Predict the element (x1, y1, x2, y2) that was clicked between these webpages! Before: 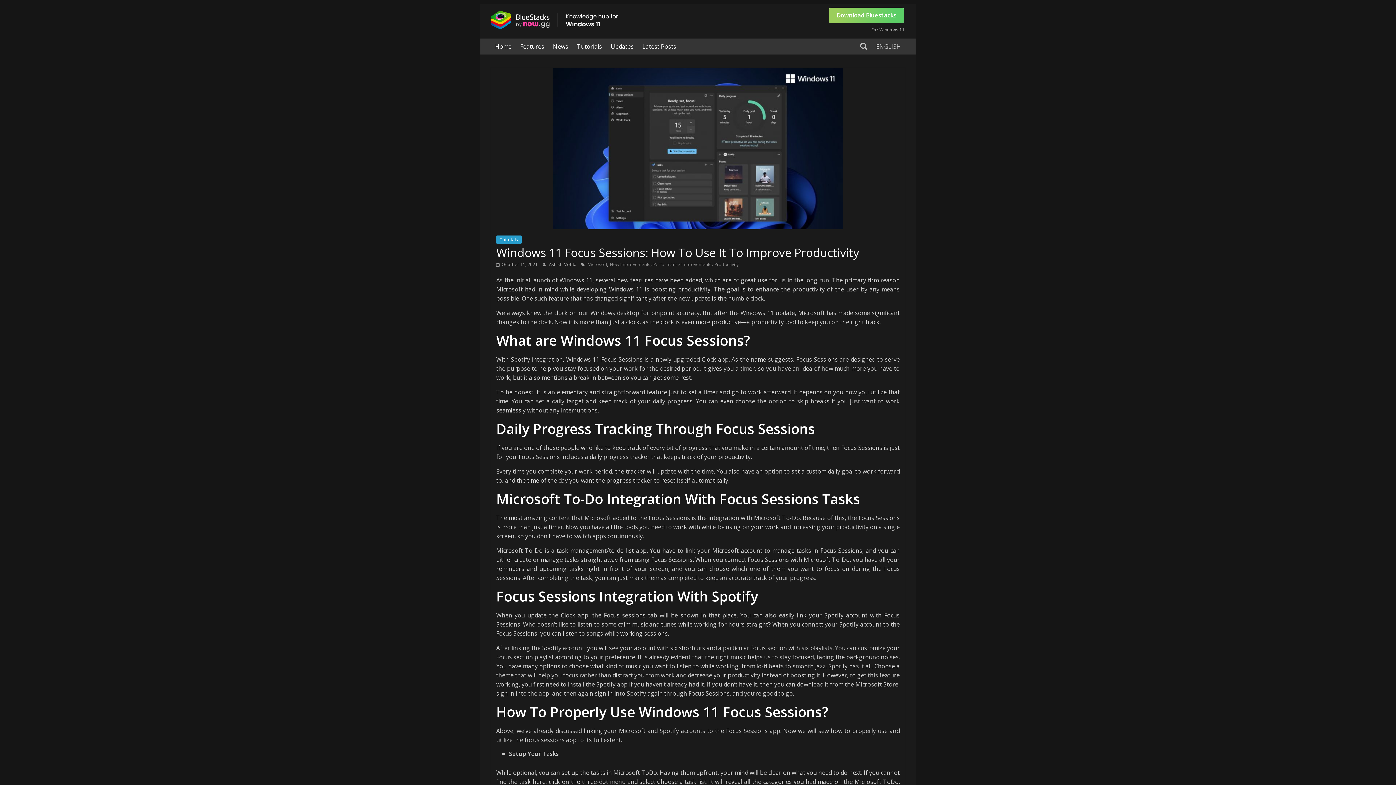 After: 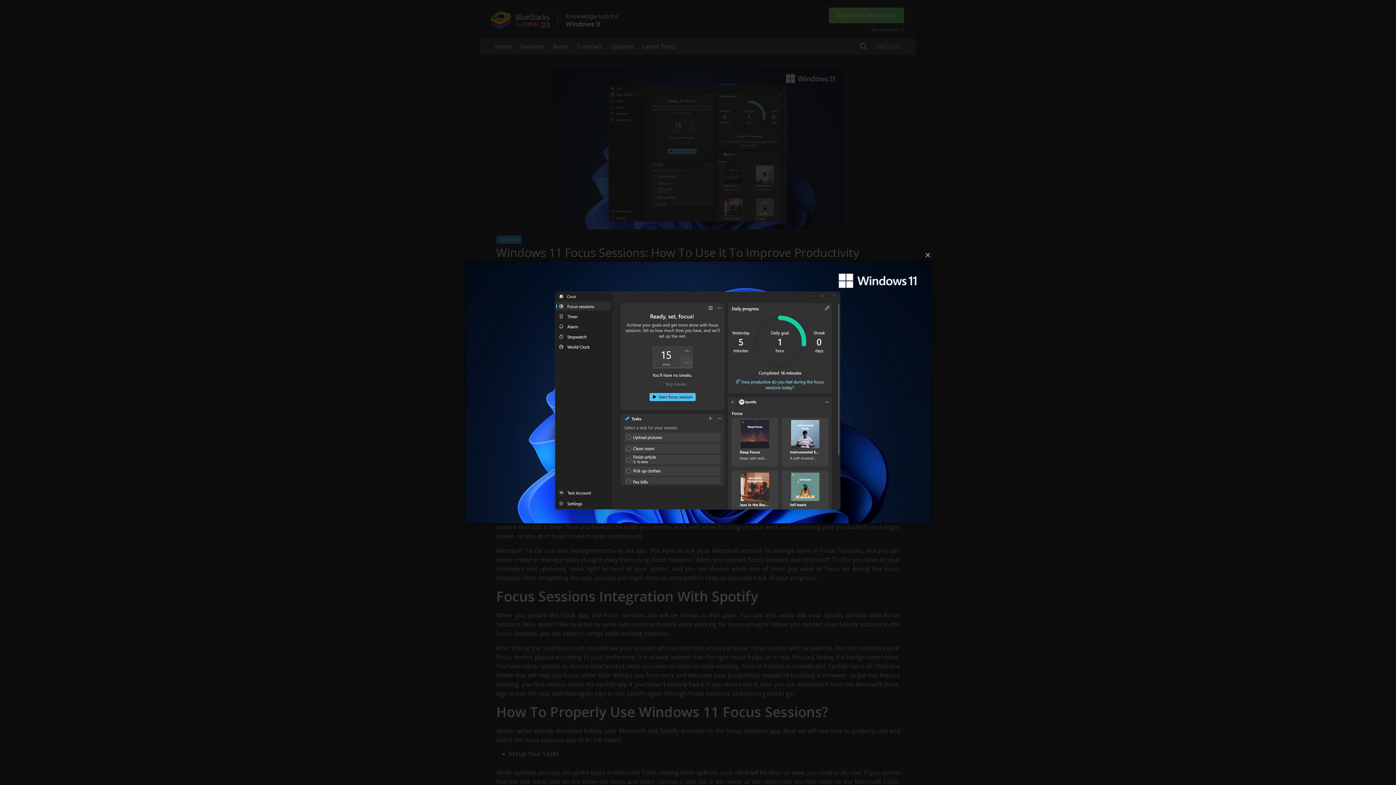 Action: bbox: (552, 68, 843, 76)